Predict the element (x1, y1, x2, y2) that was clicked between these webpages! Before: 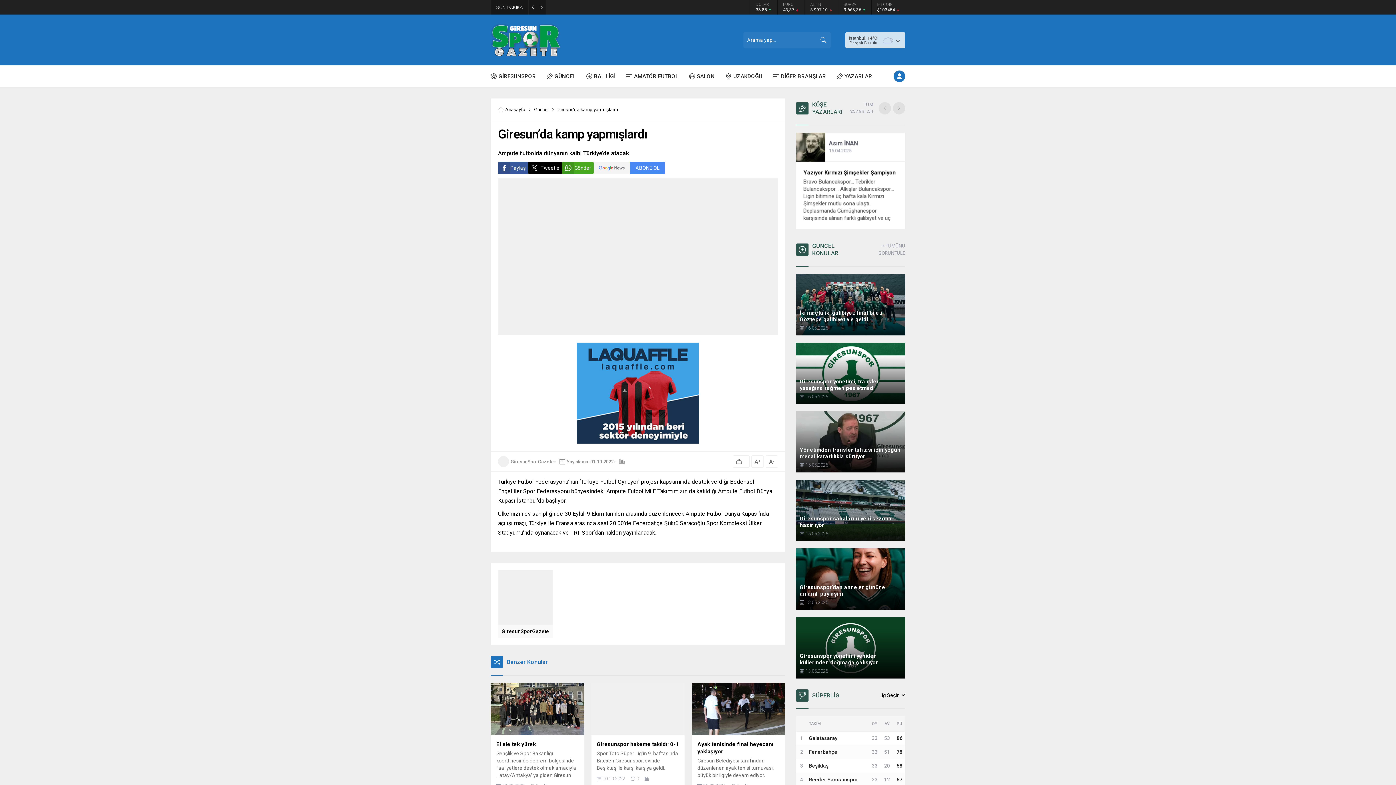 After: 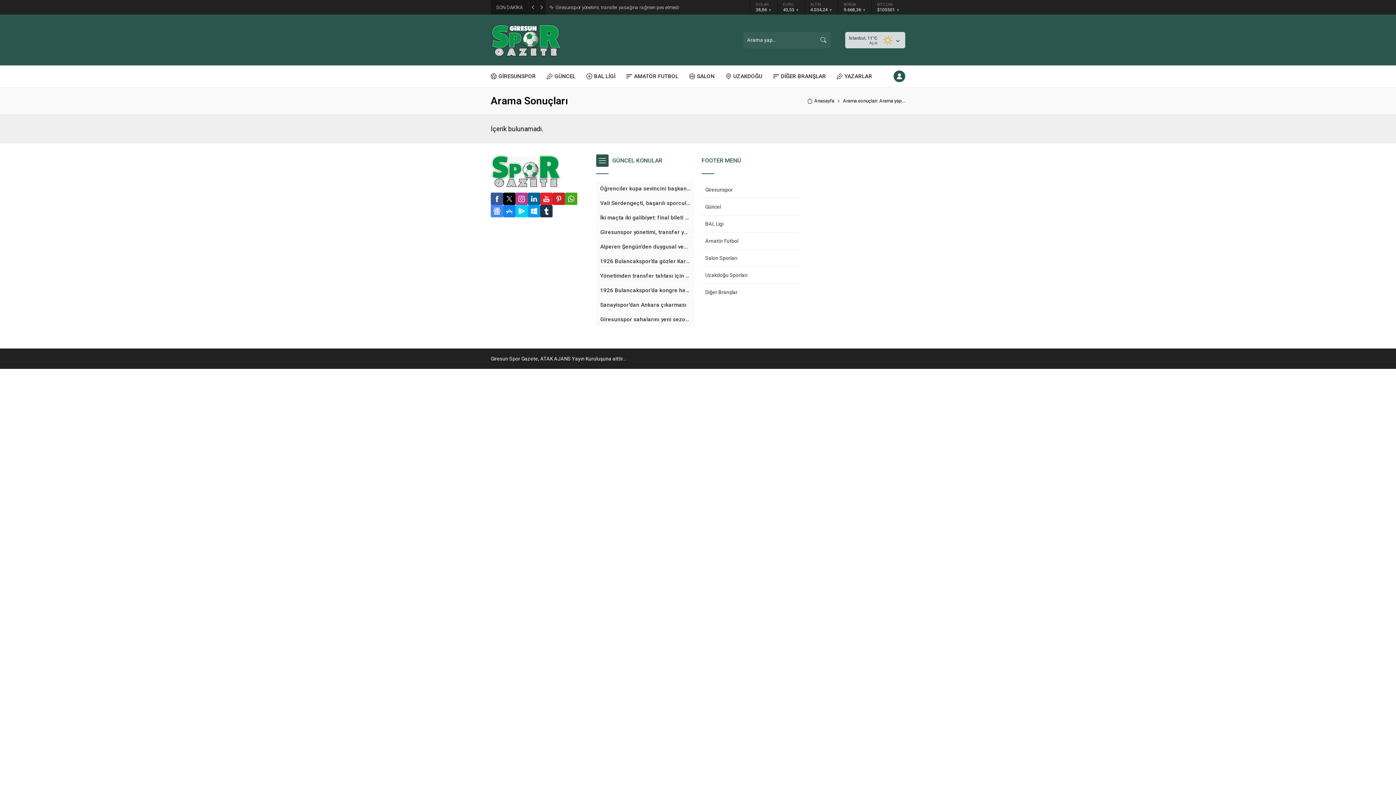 Action: bbox: (816, 32, 830, 47)